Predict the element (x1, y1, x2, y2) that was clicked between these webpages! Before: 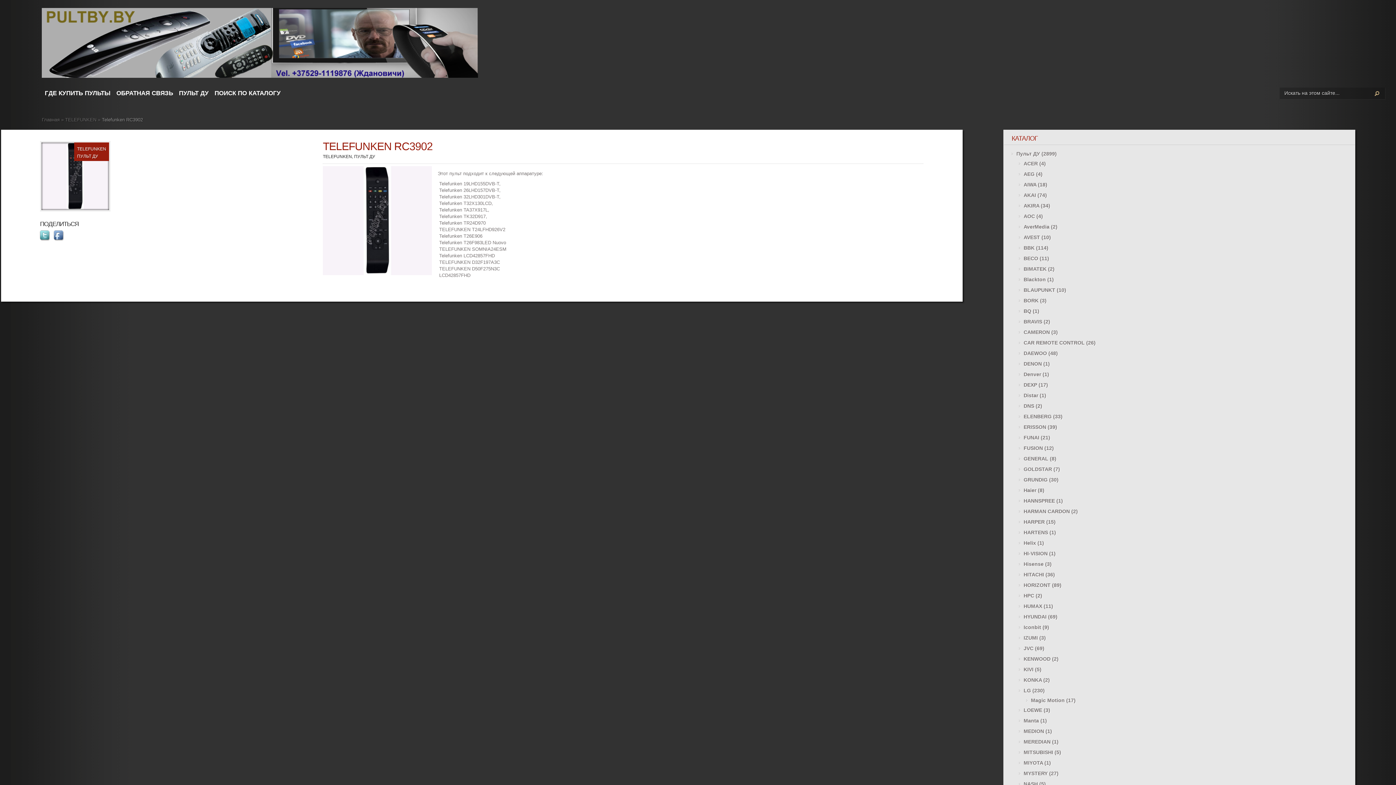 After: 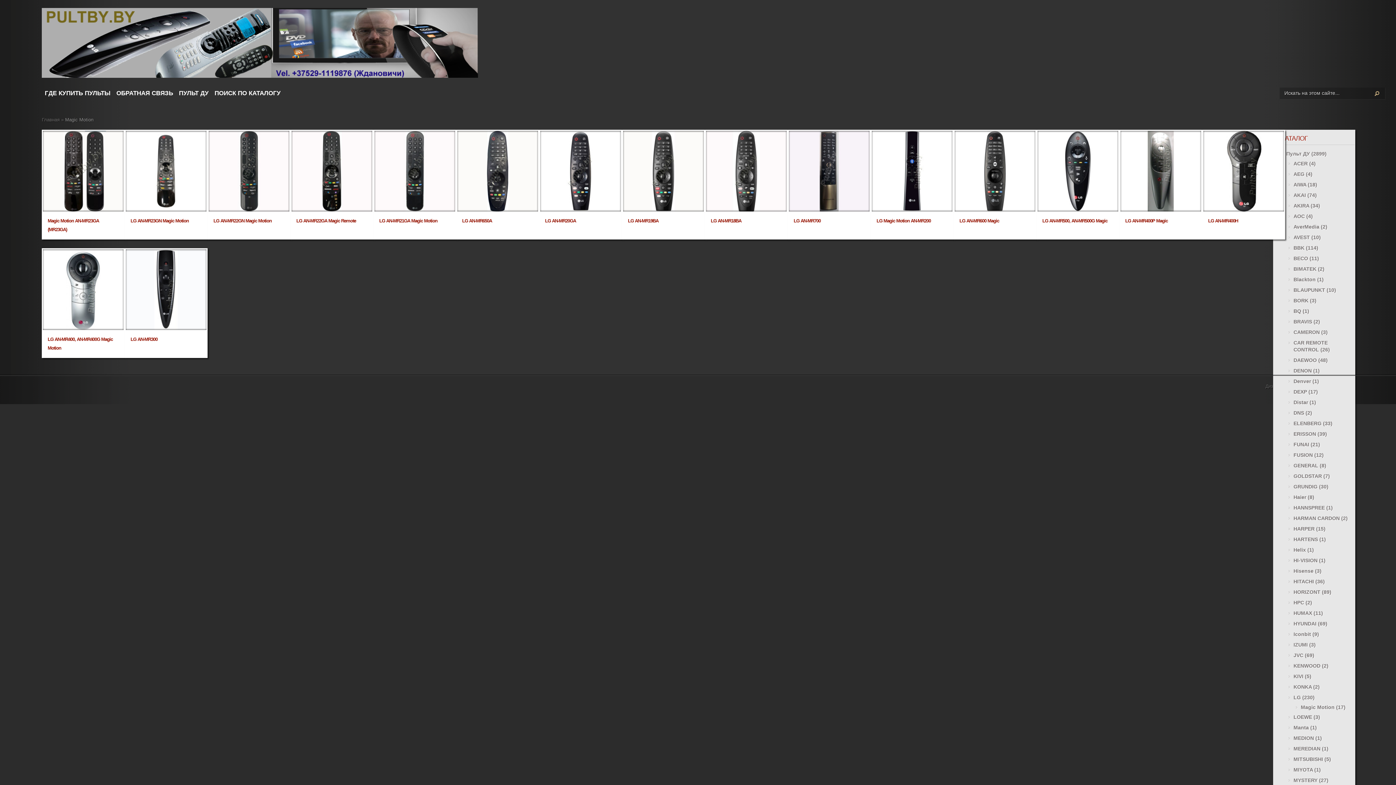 Action: bbox: (1031, 697, 1065, 703) label: Magic Motion